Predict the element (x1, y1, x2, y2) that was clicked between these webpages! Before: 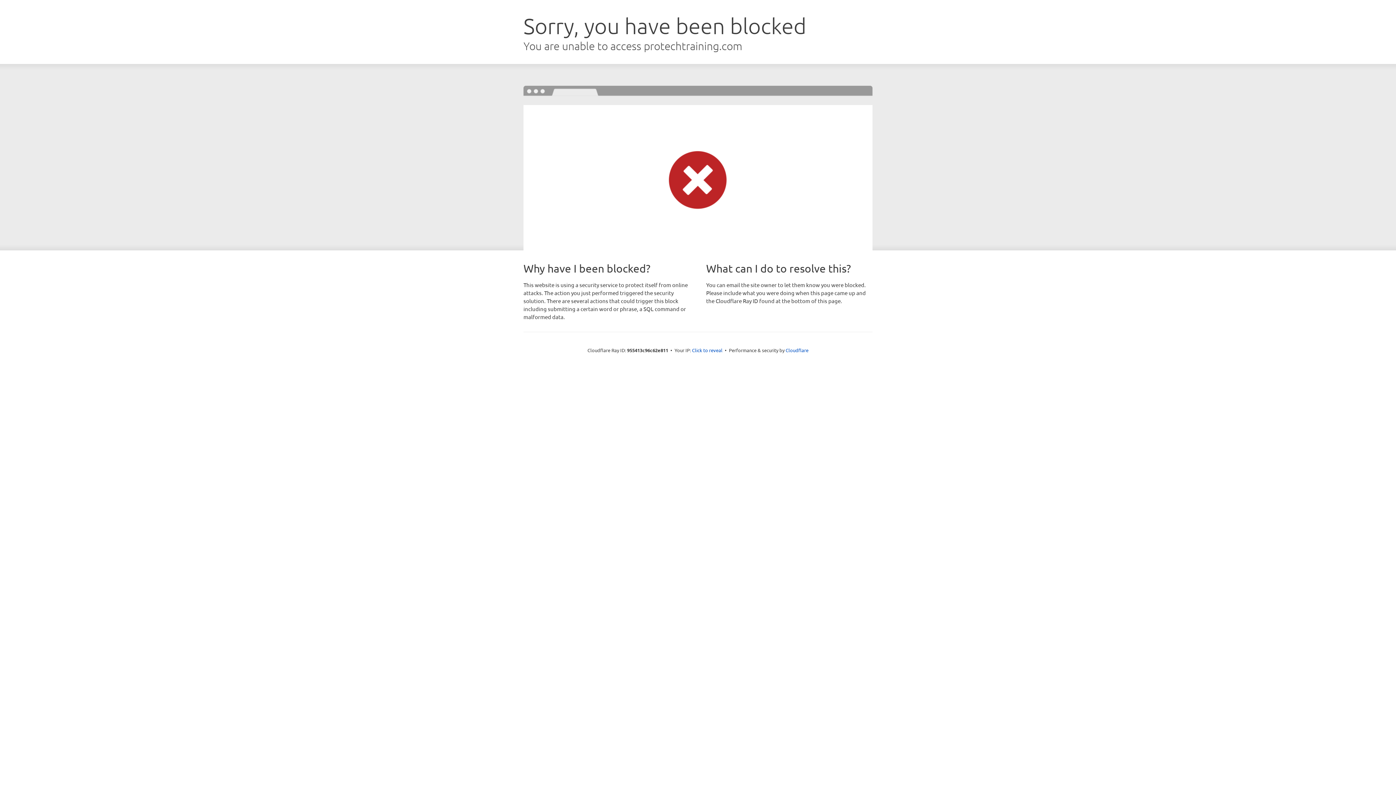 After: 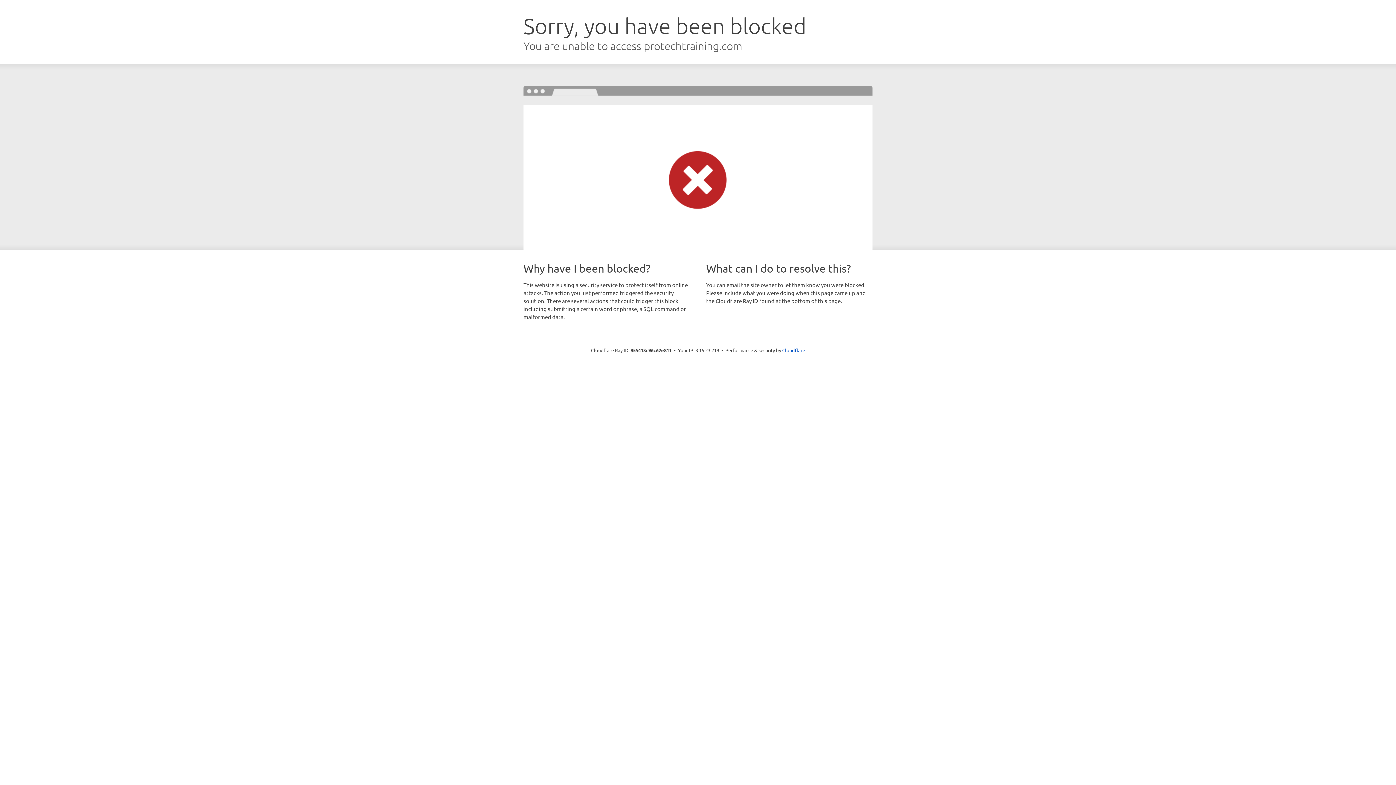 Action: bbox: (692, 346, 722, 353) label: Click to reveal